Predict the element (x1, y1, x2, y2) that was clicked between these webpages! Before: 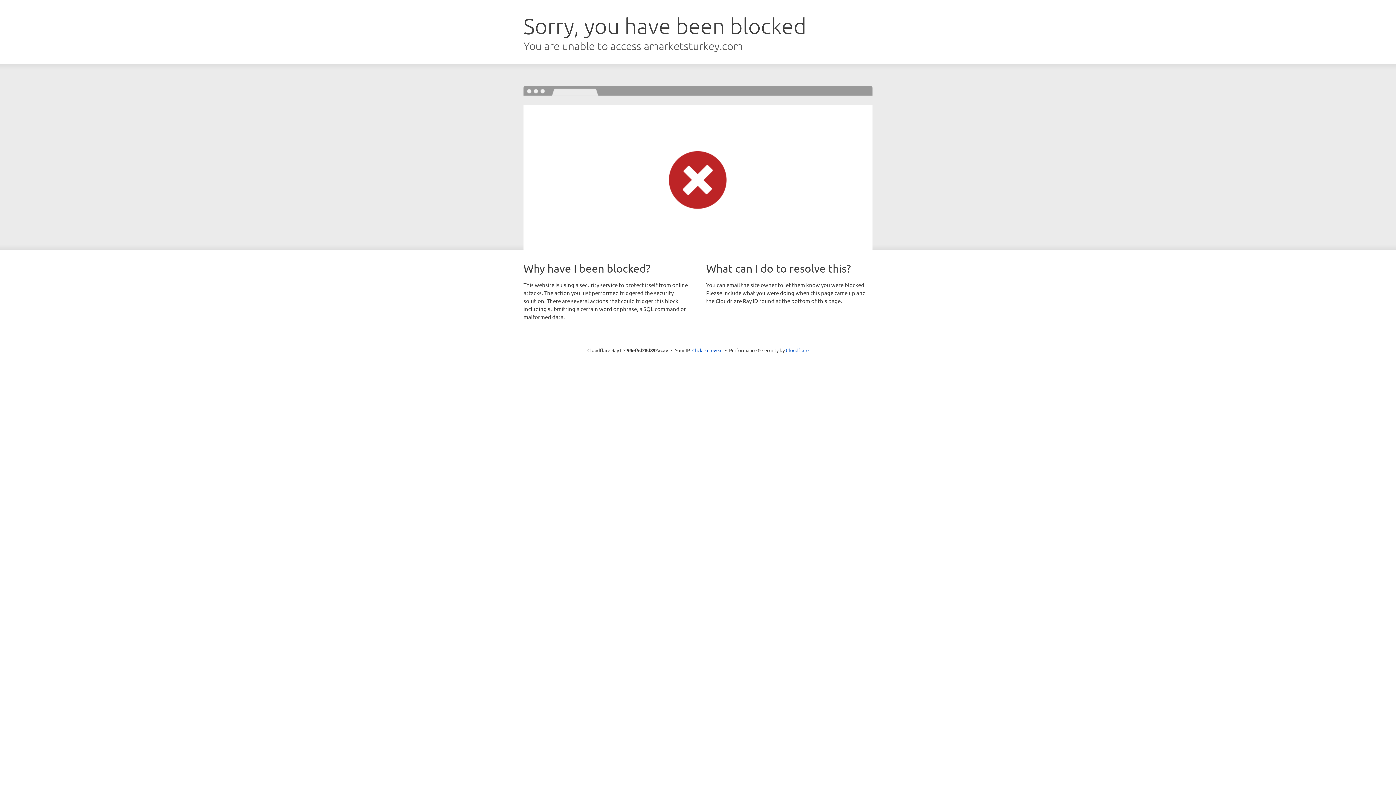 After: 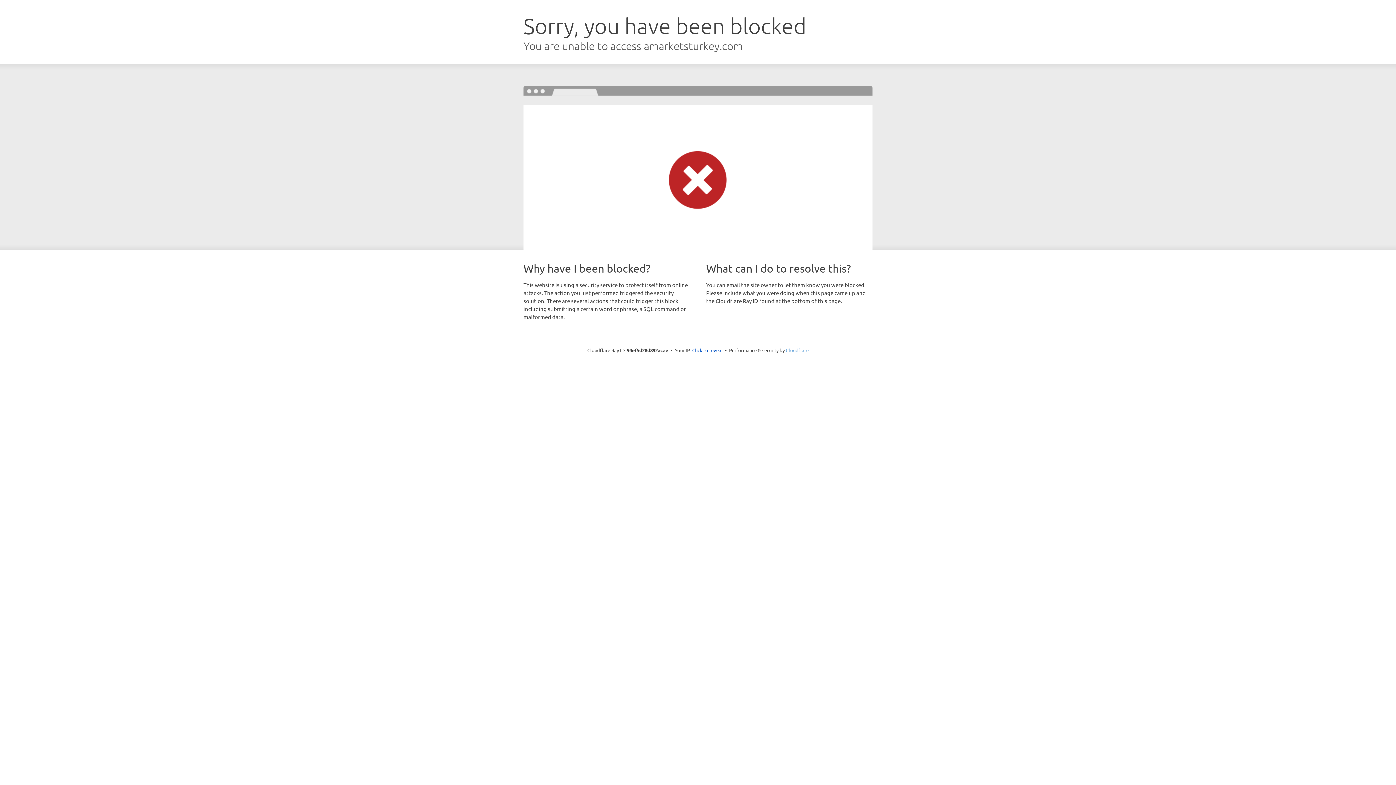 Action: bbox: (786, 347, 808, 353) label: Cloudflare